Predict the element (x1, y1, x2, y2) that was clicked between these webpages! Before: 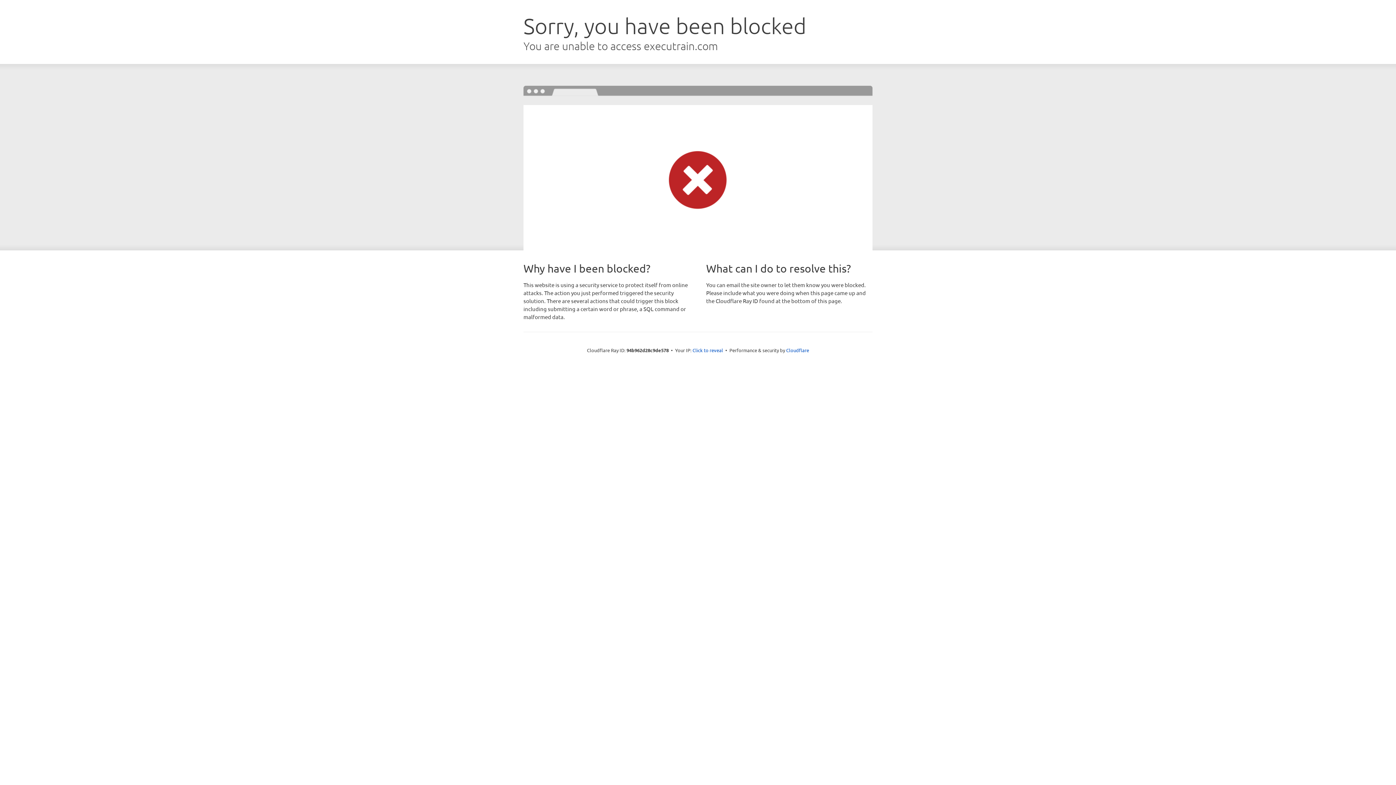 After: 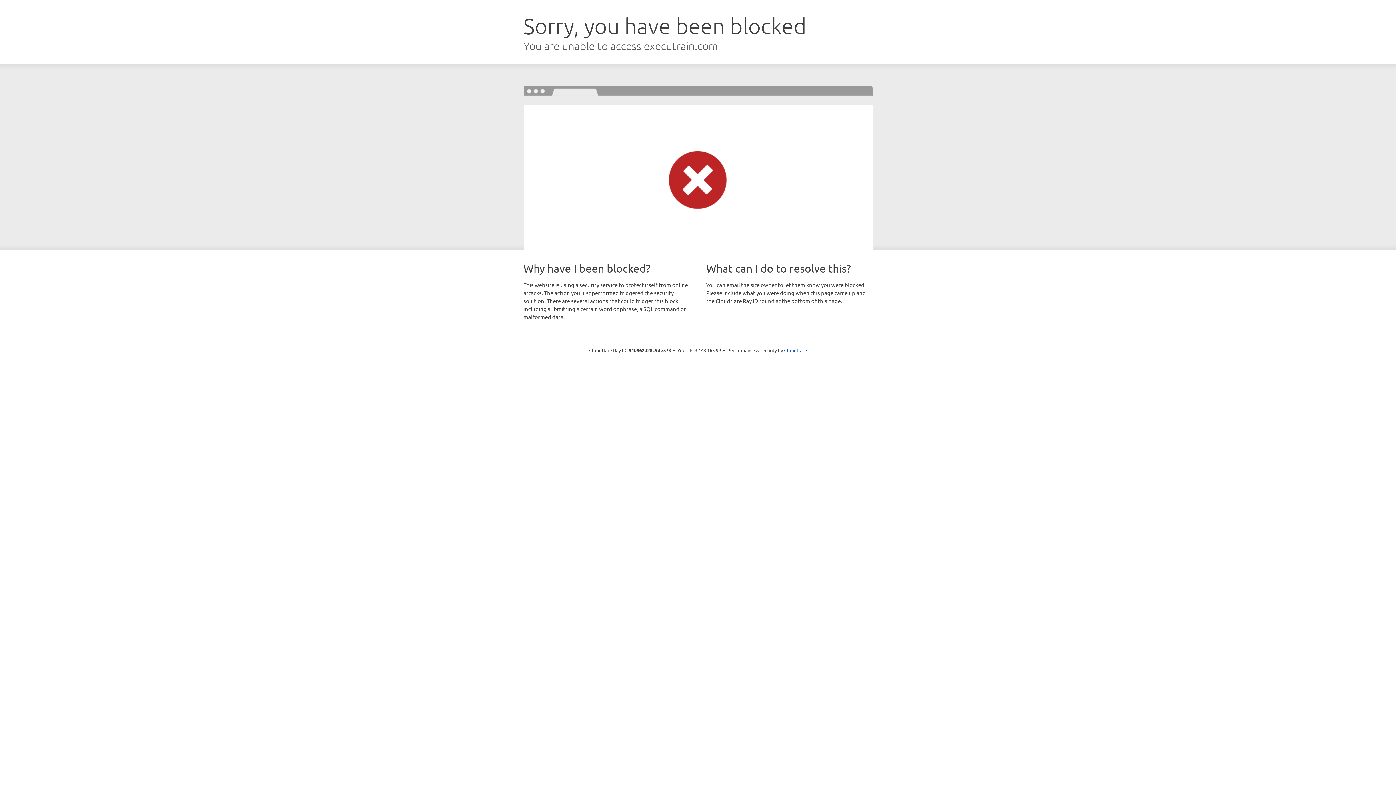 Action: label: Click to reveal bbox: (692, 346, 723, 353)